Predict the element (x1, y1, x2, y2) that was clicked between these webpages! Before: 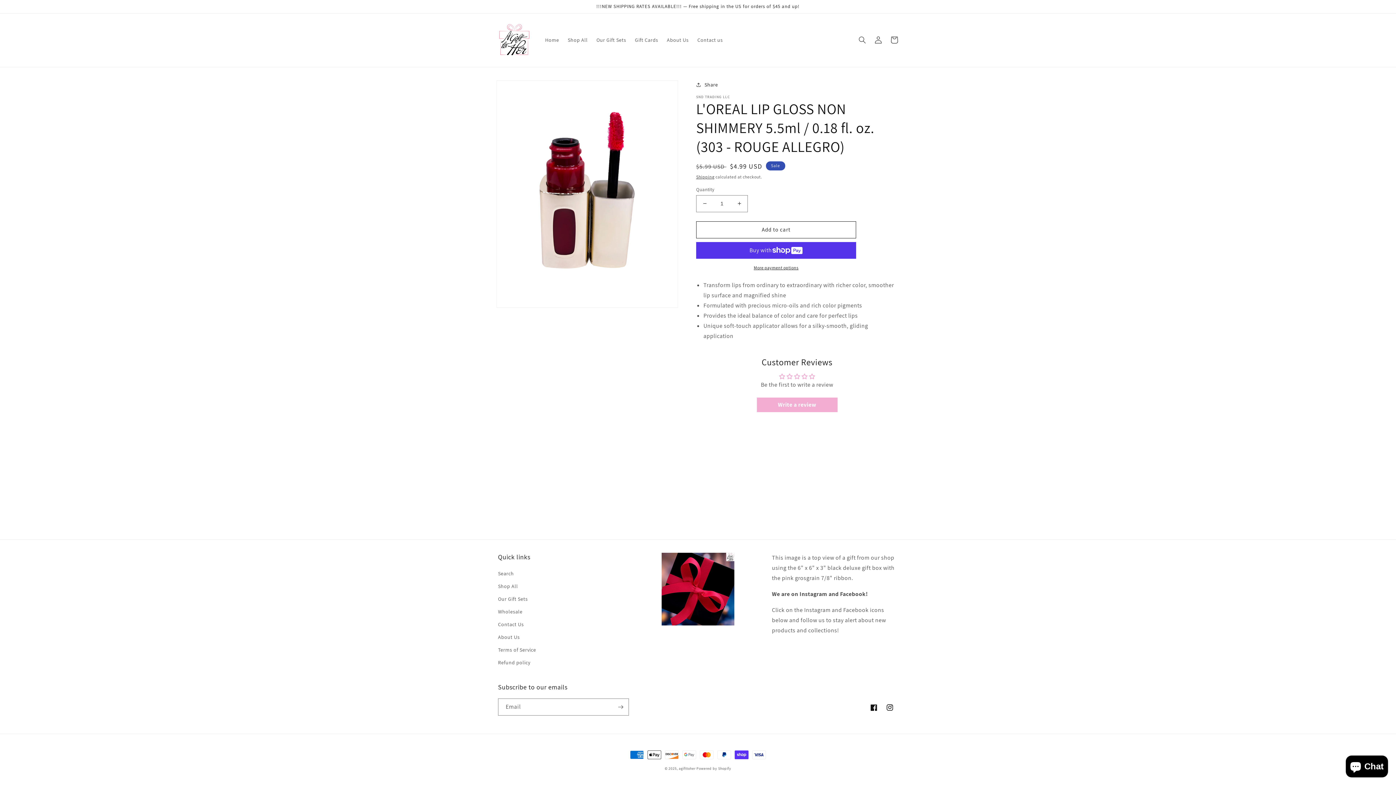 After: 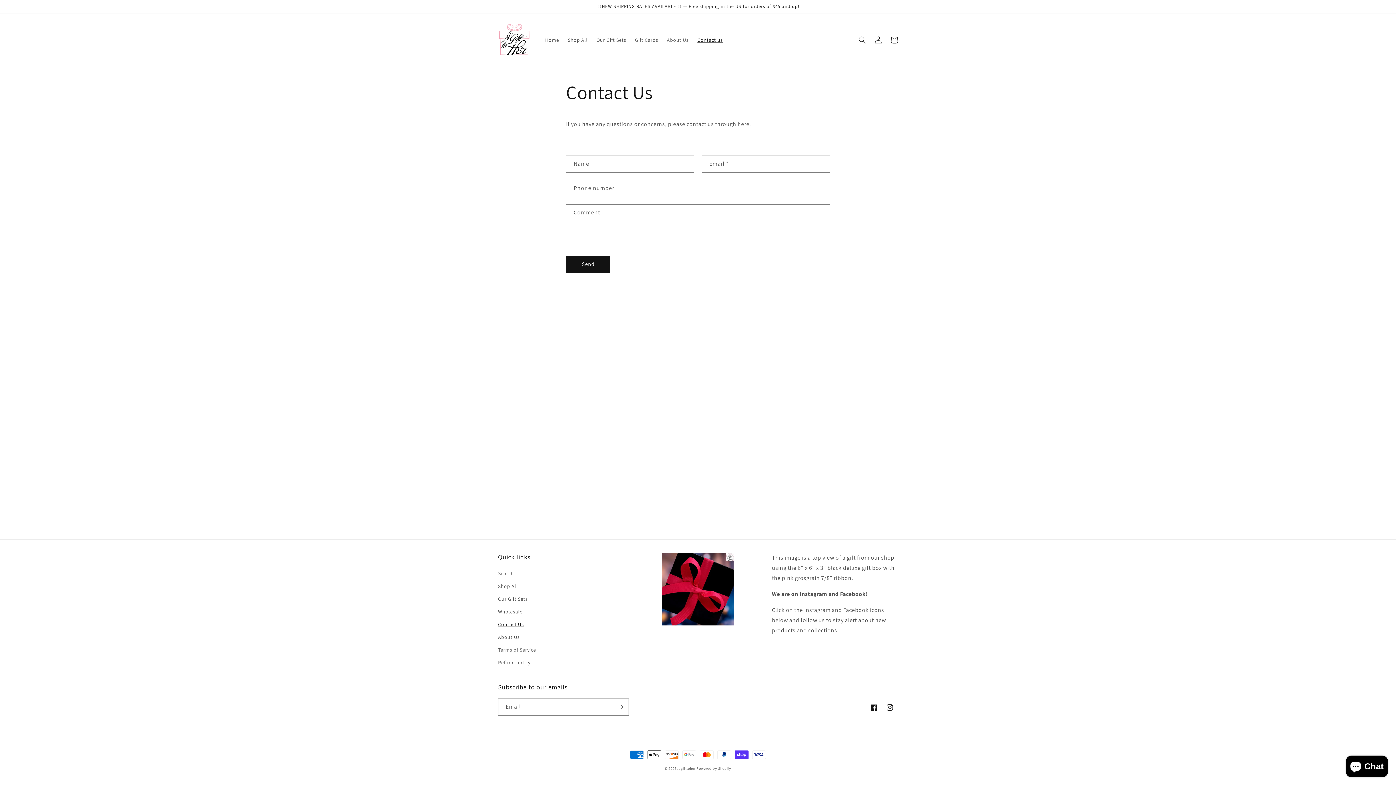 Action: bbox: (498, 618, 524, 631) label: Contact Us